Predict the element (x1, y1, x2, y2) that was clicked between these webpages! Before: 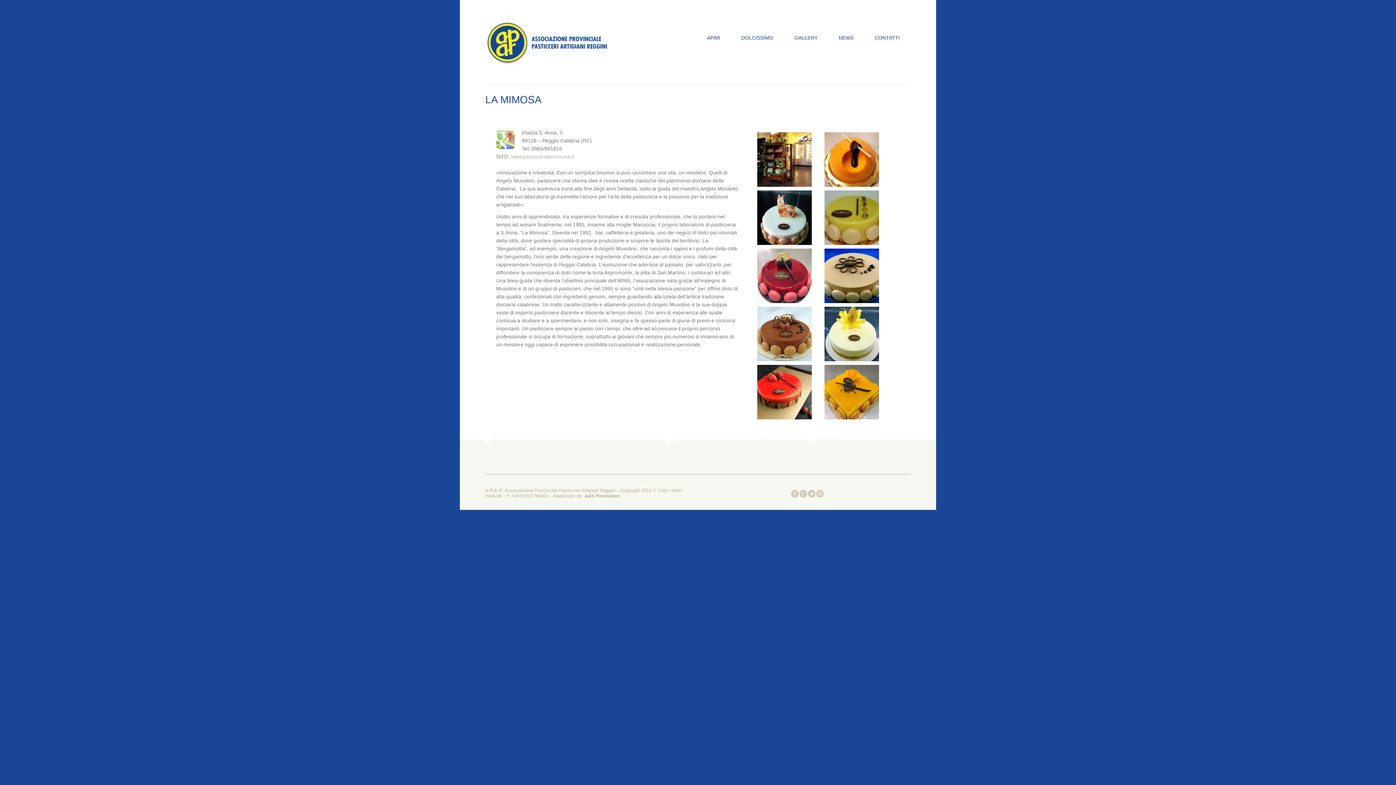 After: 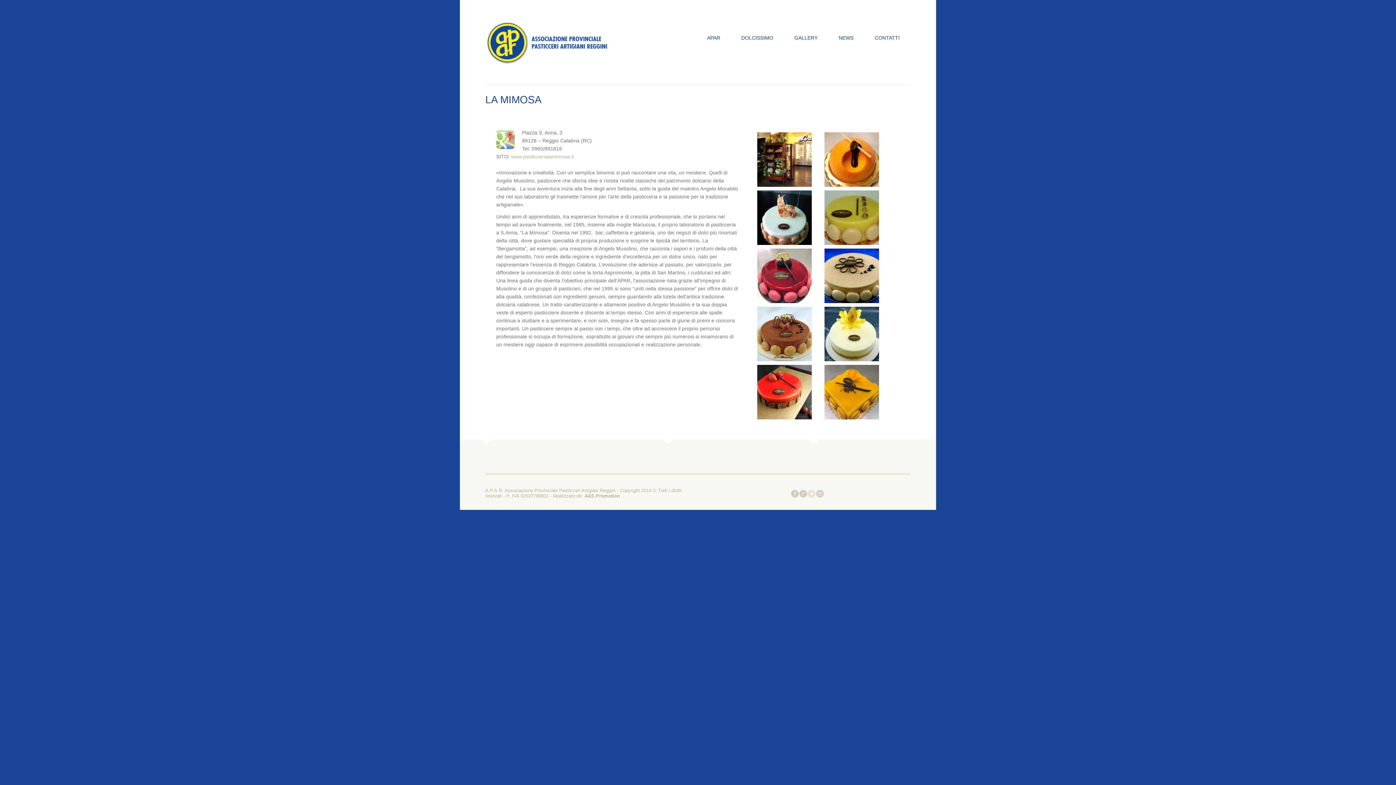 Action: bbox: (808, 490, 815, 496)